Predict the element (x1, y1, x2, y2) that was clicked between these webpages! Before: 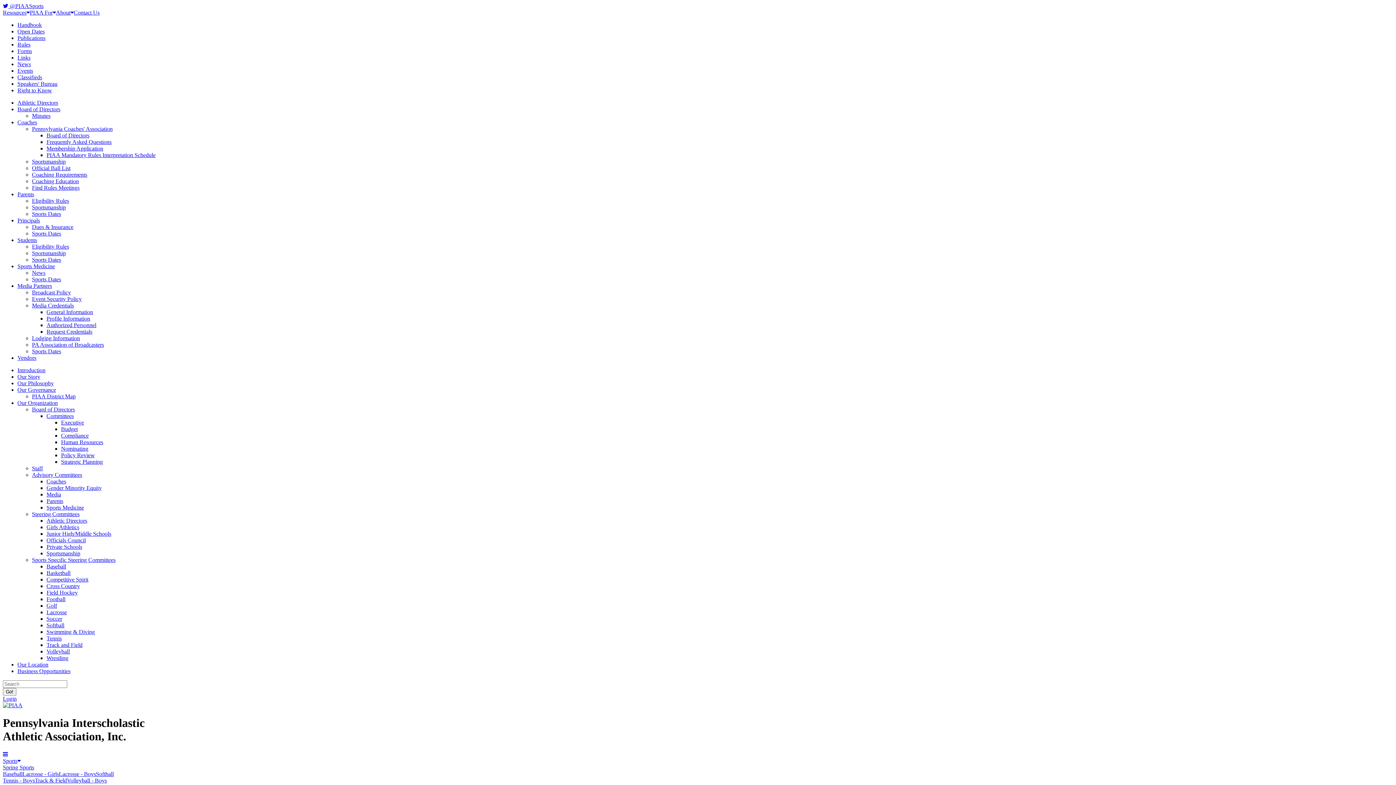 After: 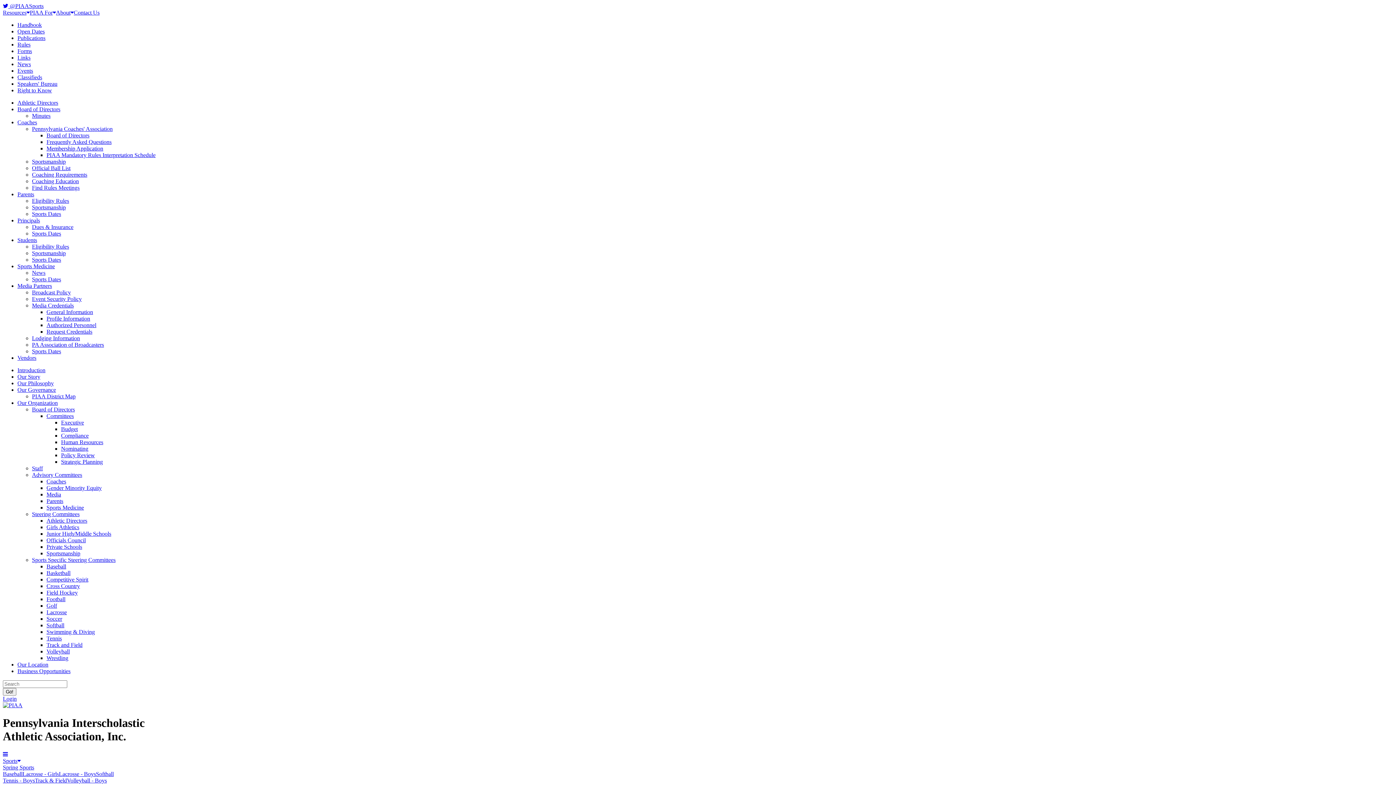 Action: label: Find Rules Meetings bbox: (32, 184, 79, 190)